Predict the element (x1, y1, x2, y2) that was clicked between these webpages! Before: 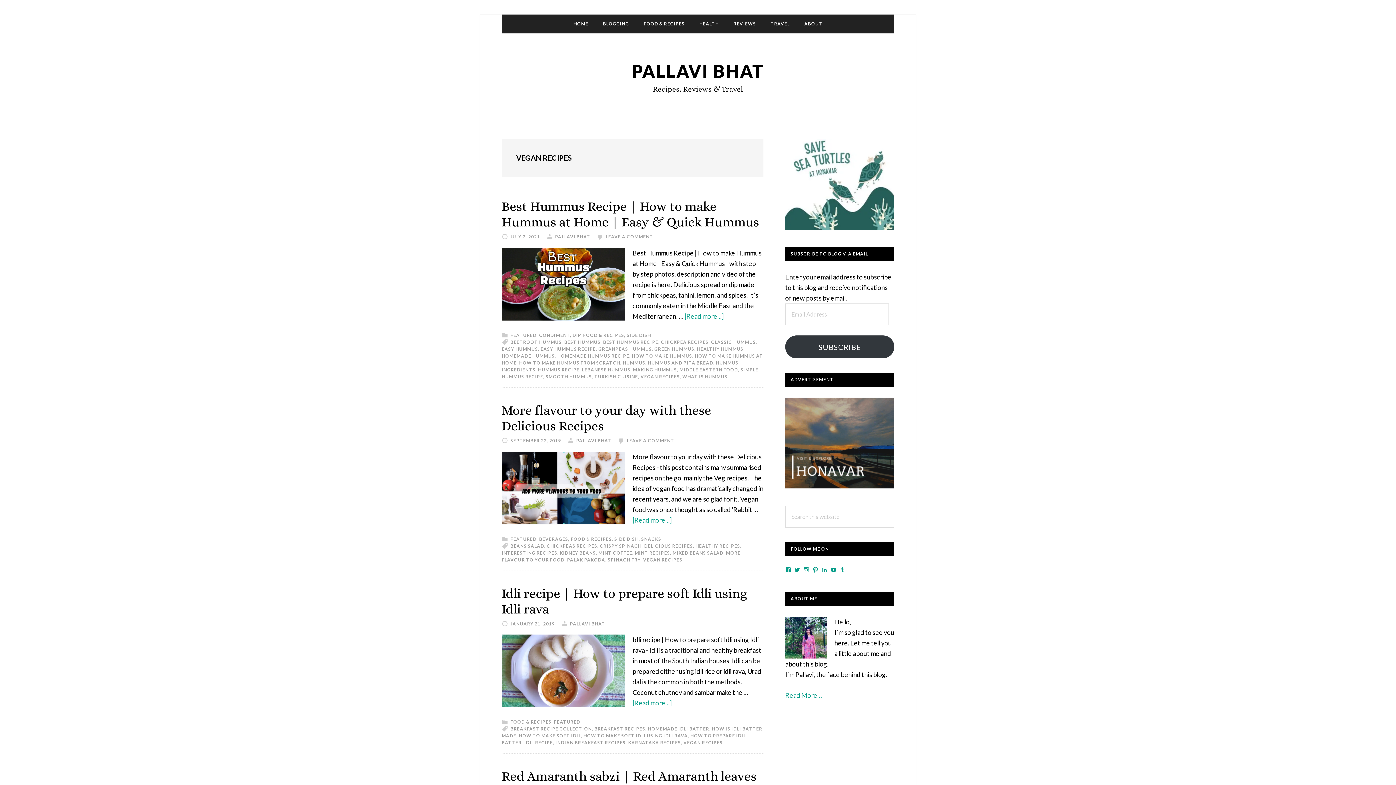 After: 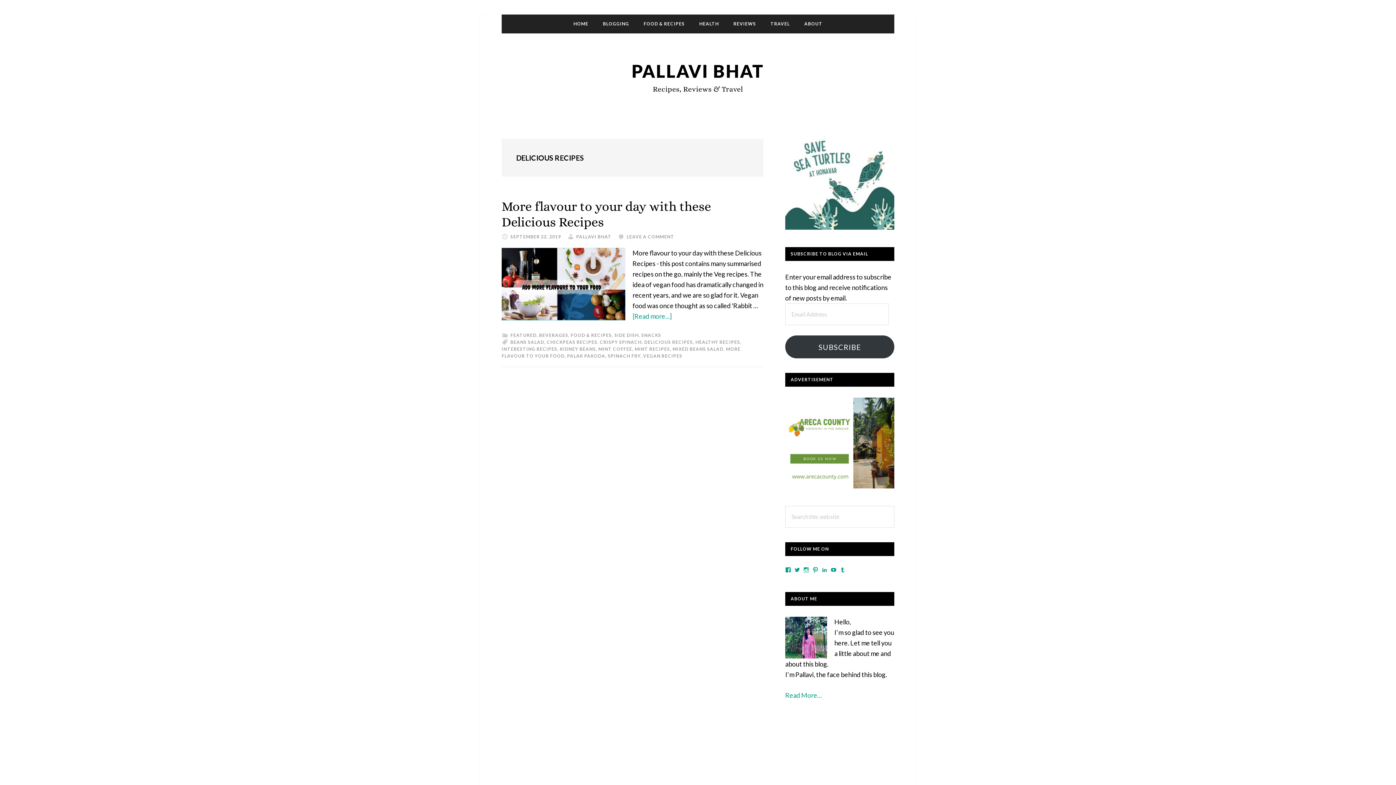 Action: label: DELICIOUS RECIPES bbox: (644, 543, 693, 549)